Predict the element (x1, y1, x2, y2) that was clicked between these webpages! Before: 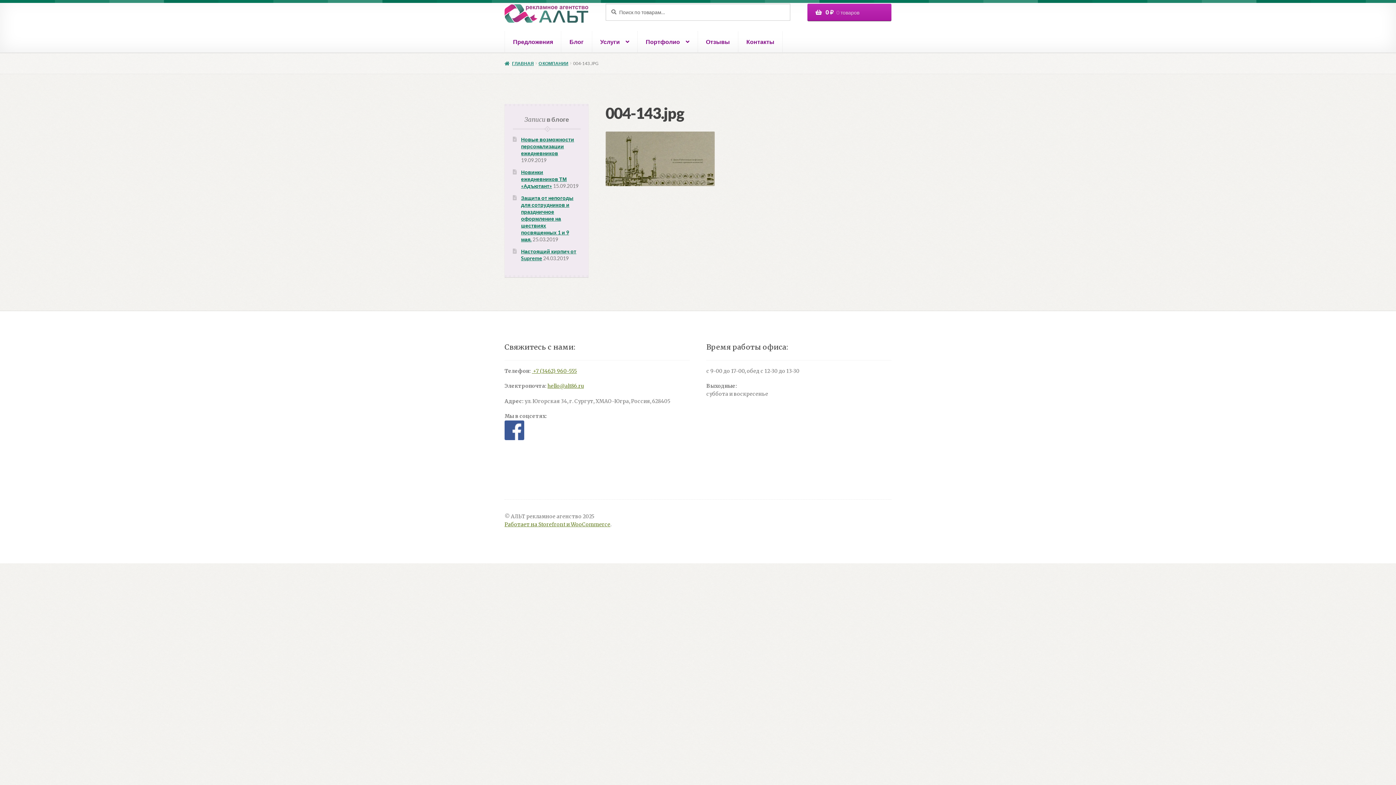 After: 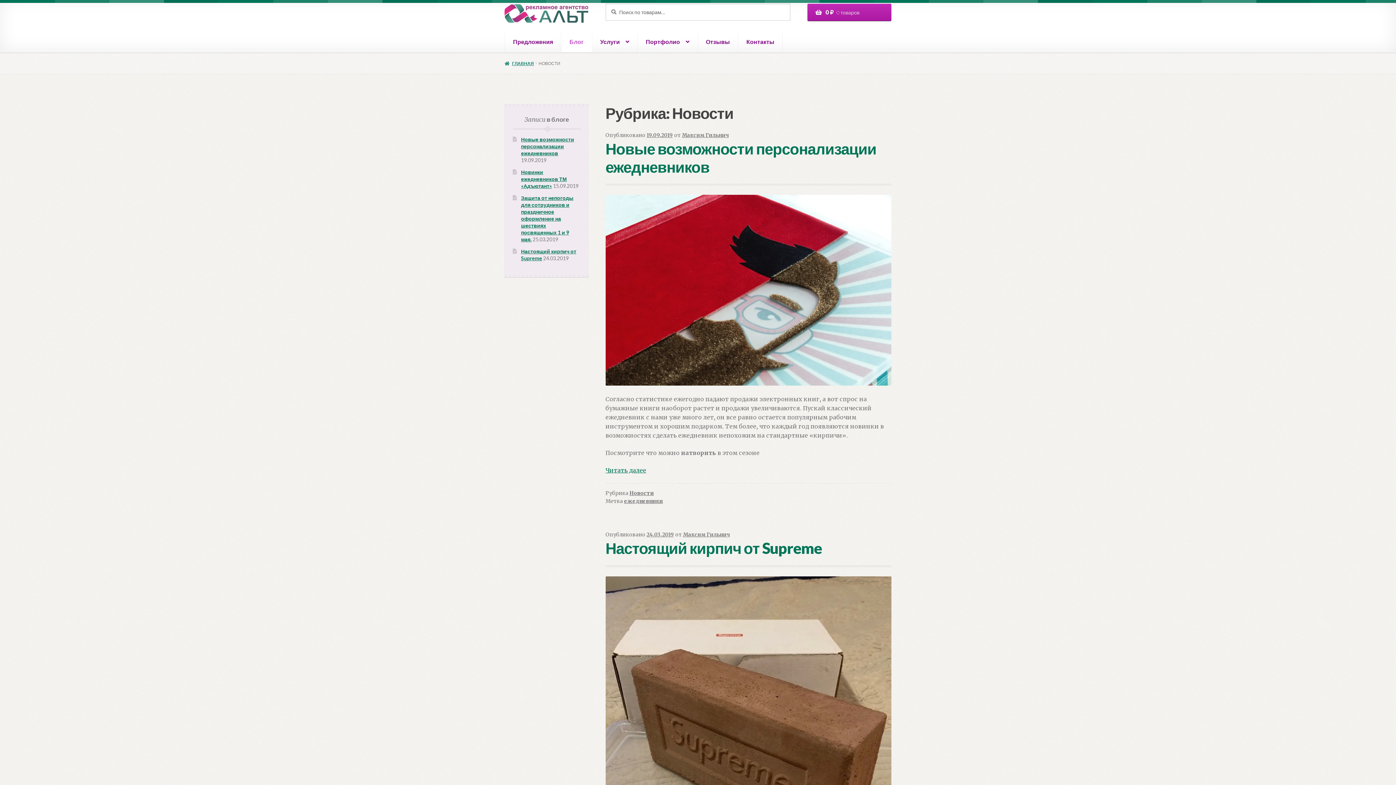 Action: label: Блог bbox: (561, 31, 592, 52)